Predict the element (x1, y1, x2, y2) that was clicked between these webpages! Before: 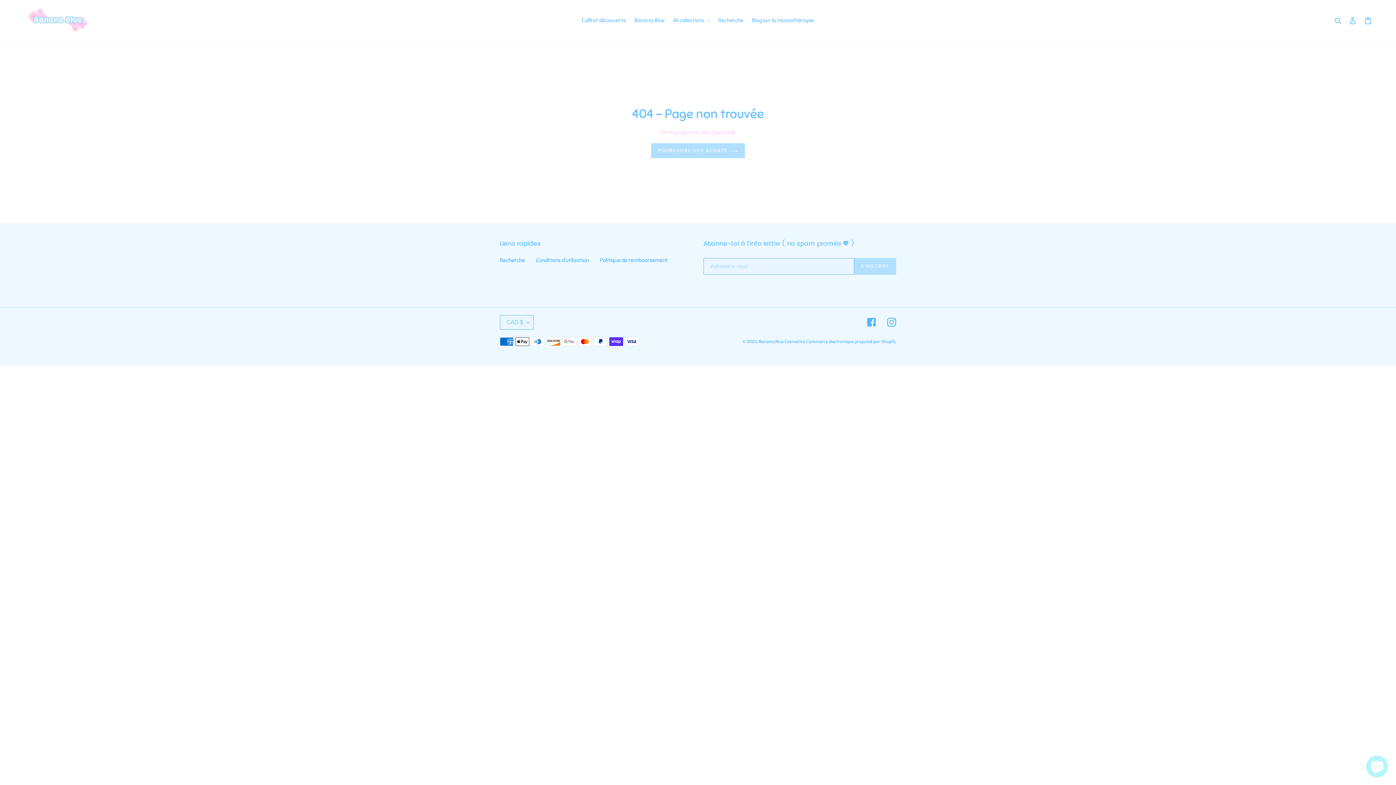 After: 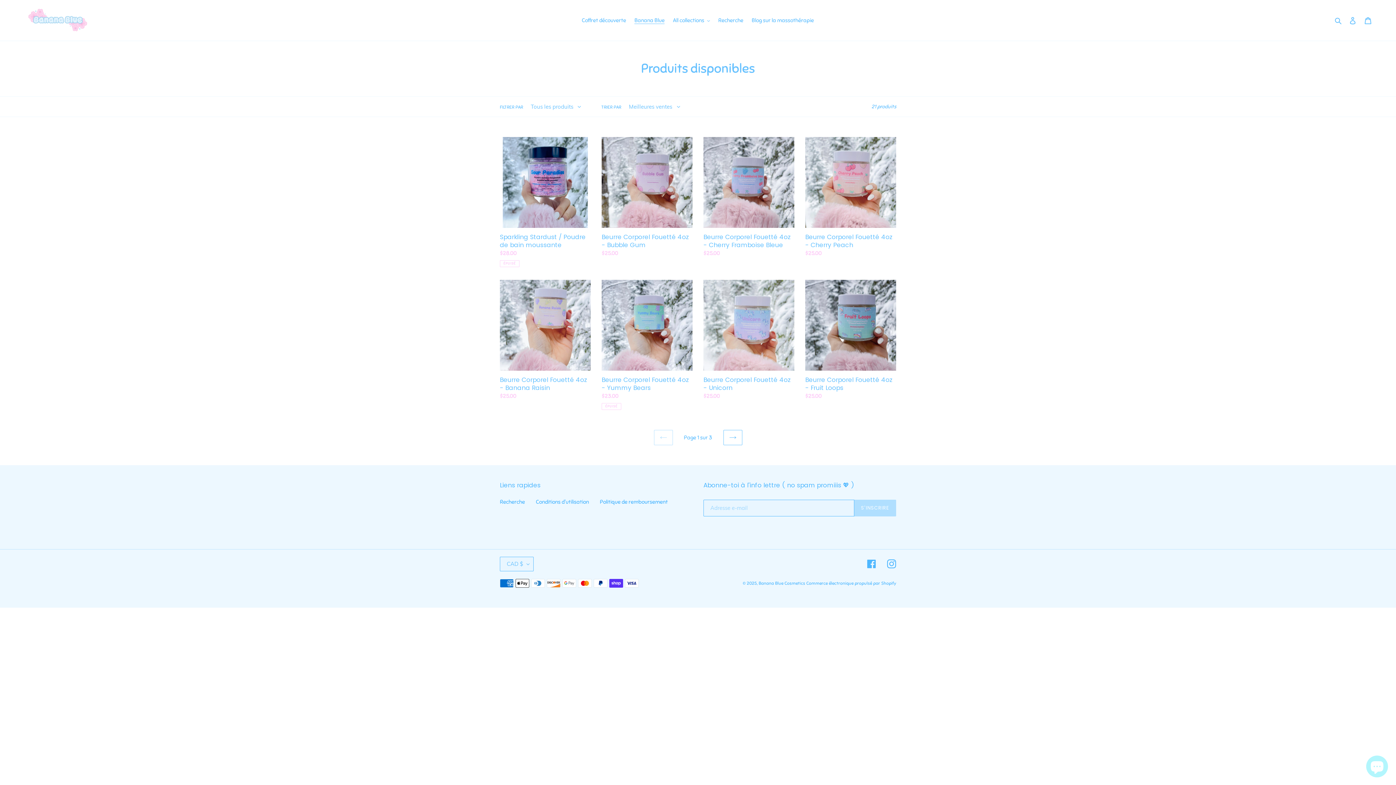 Action: bbox: (631, 15, 668, 25) label: Banana Blue